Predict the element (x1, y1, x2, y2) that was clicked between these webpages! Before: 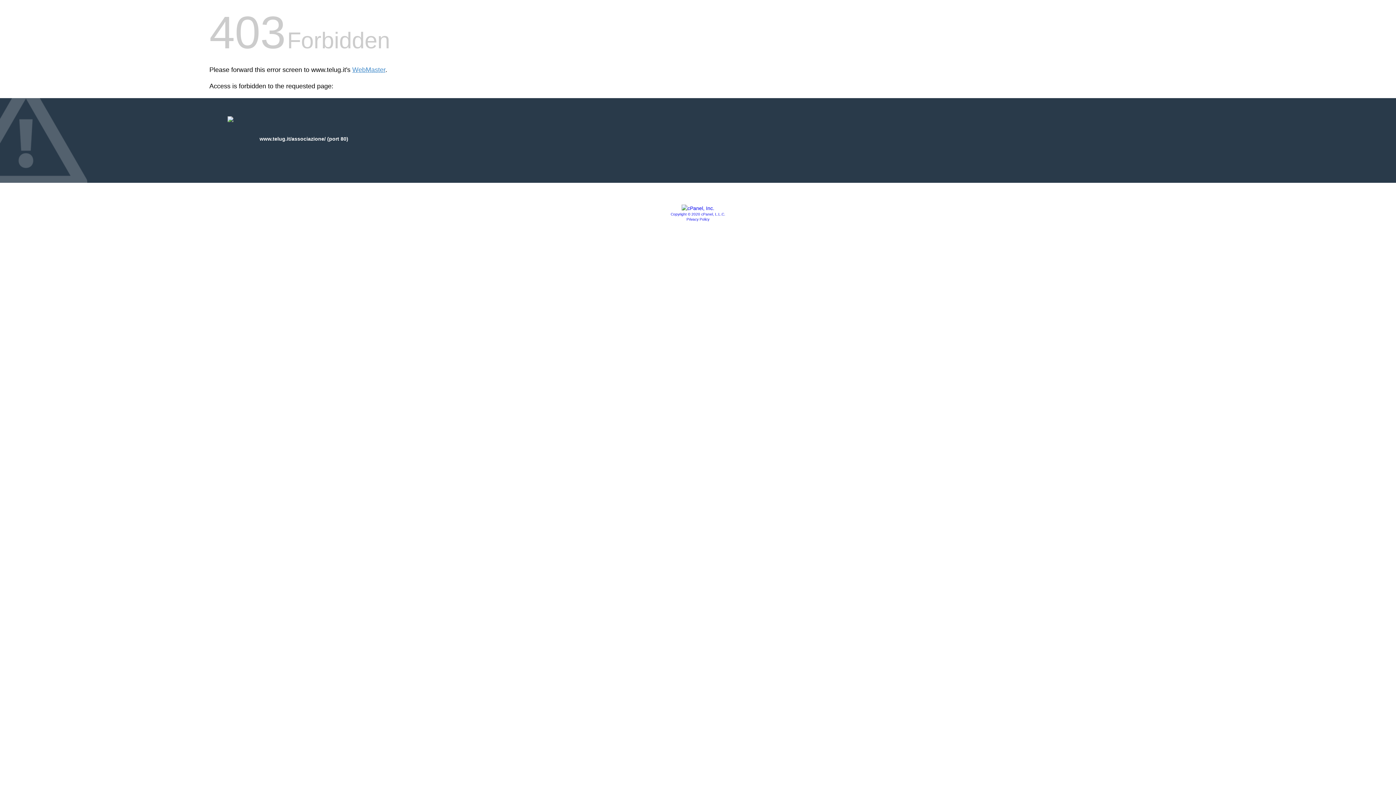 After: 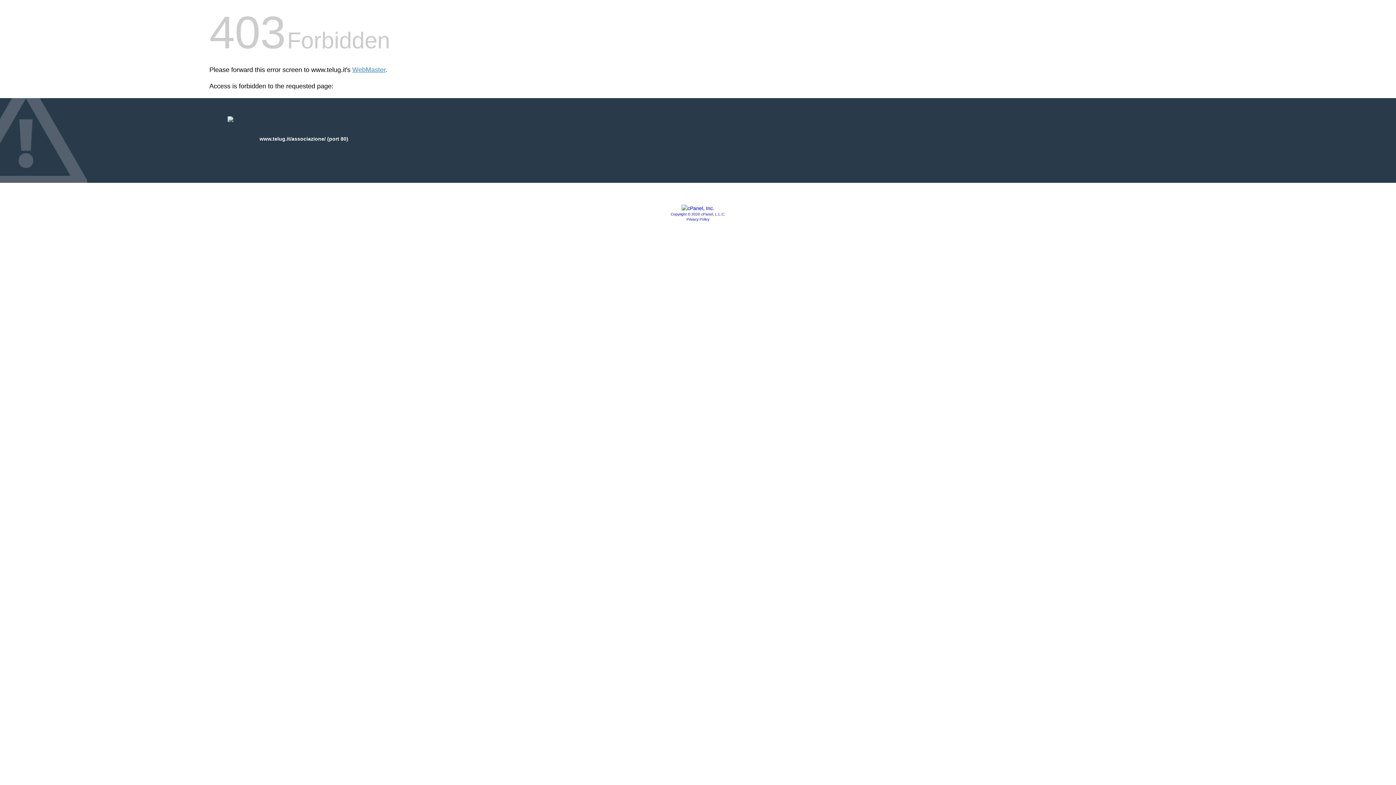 Action: bbox: (670, 212, 725, 216) label: Copyright © 2020 cPanel, L.L.C.